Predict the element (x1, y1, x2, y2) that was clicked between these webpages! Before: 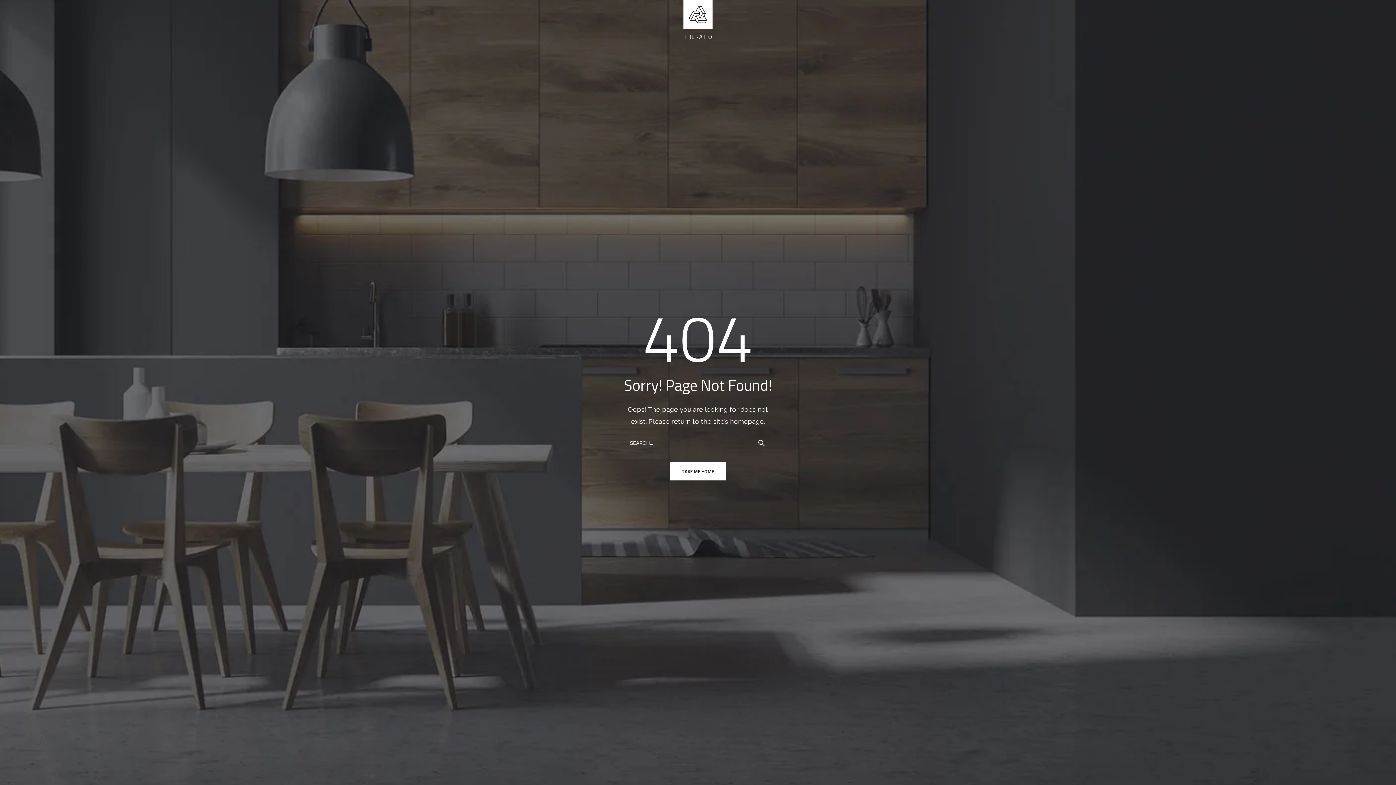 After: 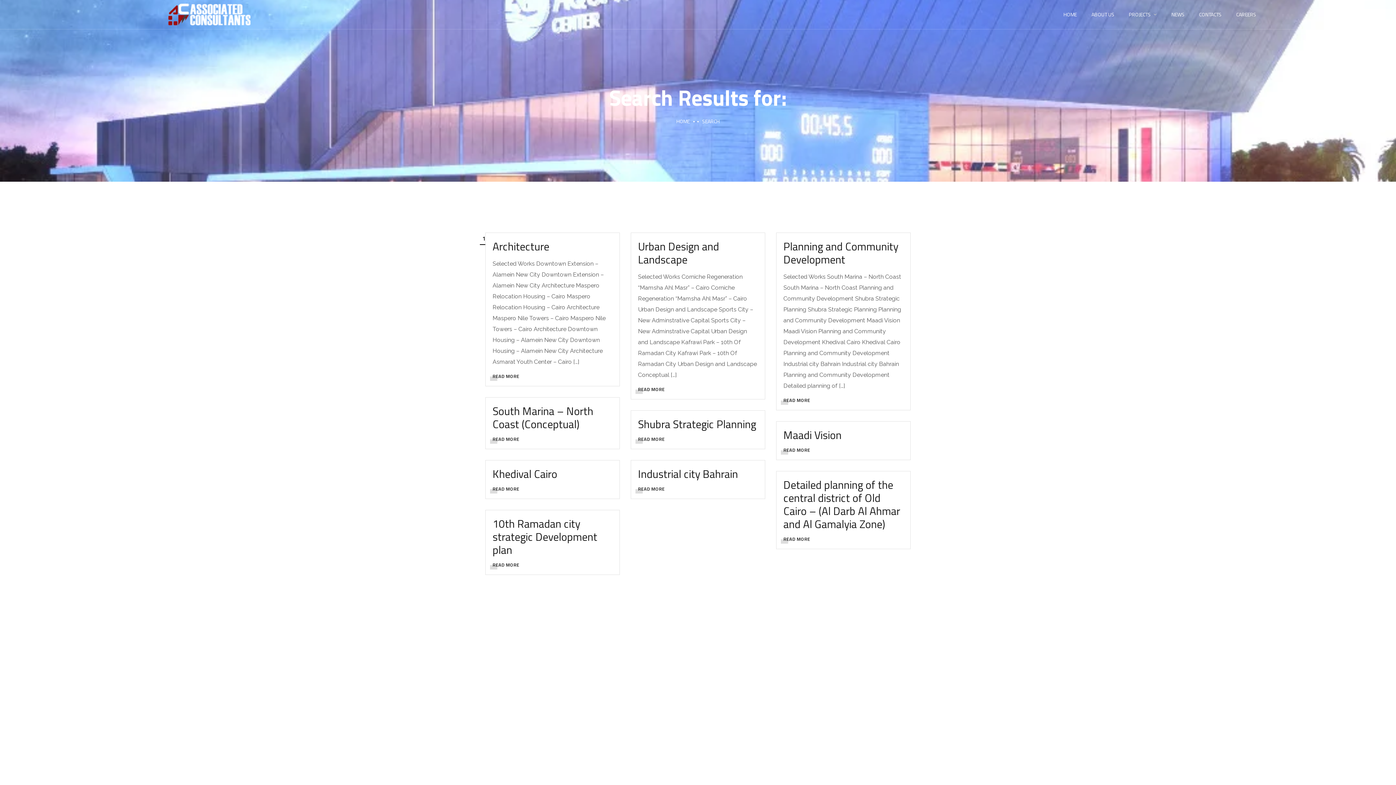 Action: bbox: (753, 434, 770, 451)